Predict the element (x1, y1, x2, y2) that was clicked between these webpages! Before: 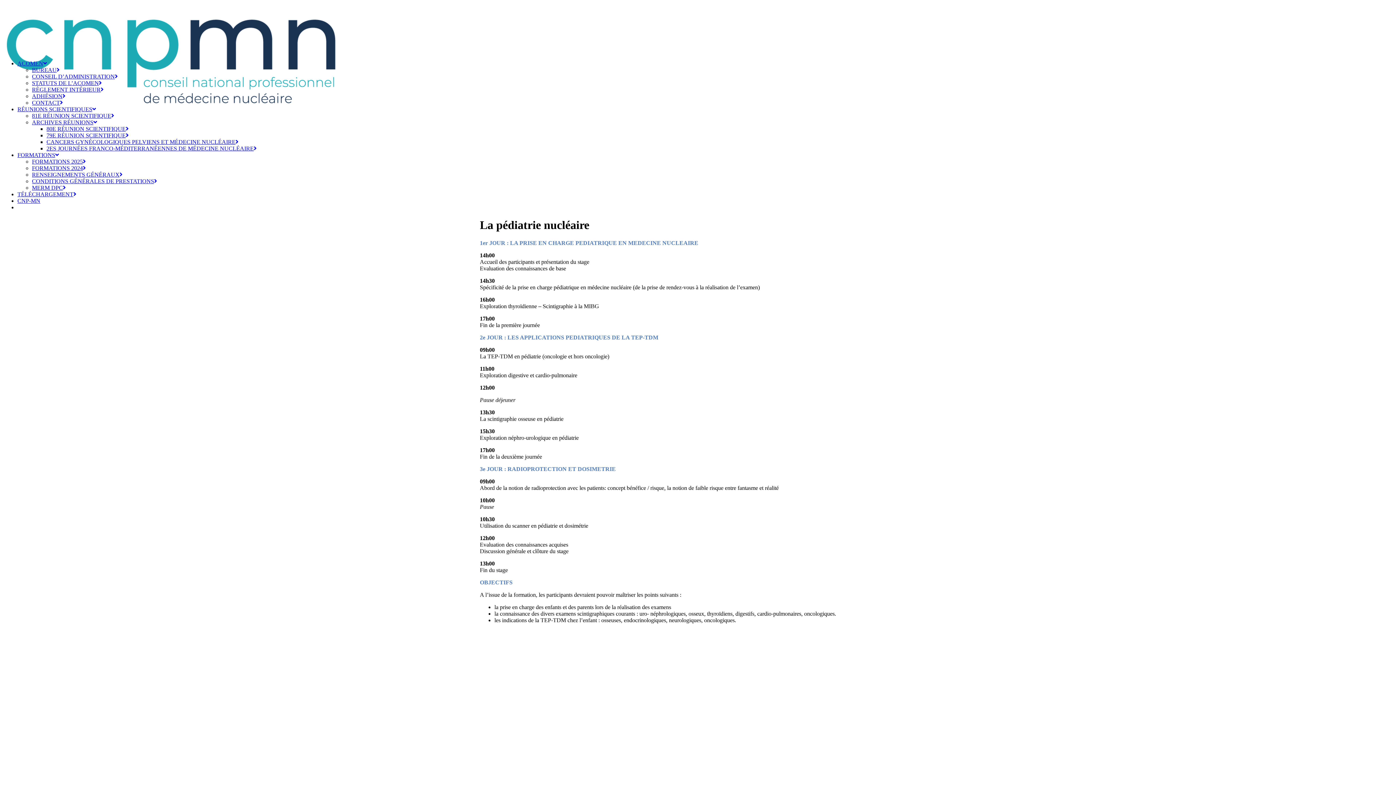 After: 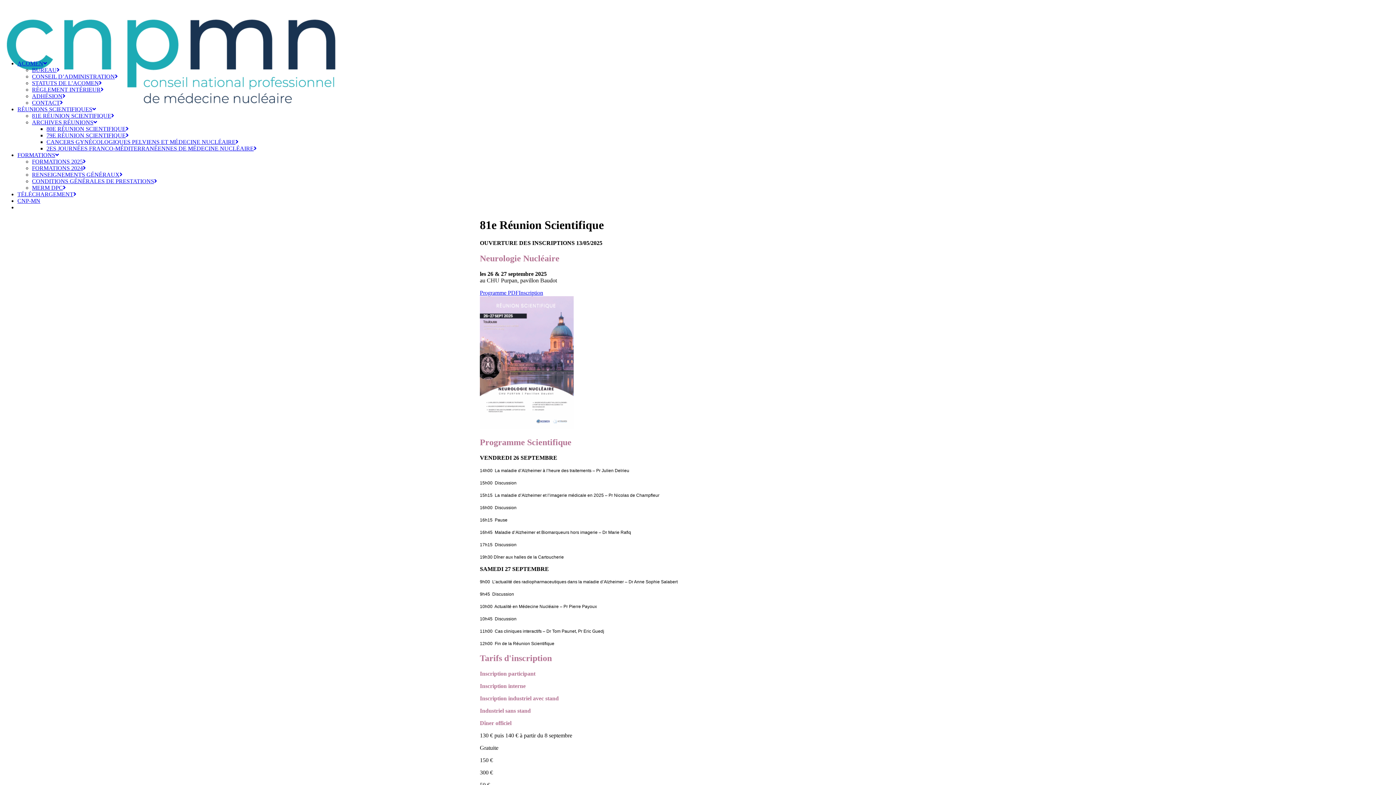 Action: bbox: (32, 112, 114, 118) label: 81E RÉUNION SCIENTIFIQUE